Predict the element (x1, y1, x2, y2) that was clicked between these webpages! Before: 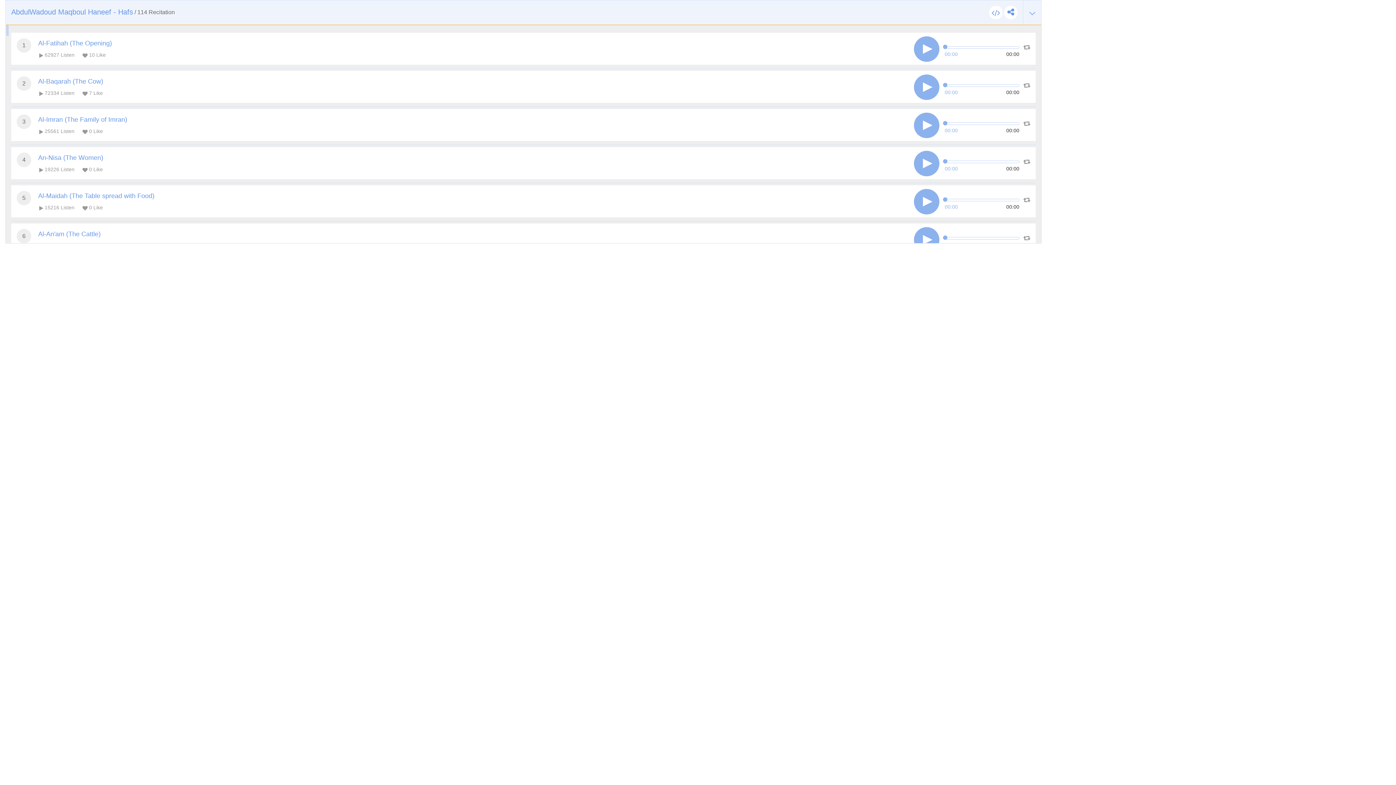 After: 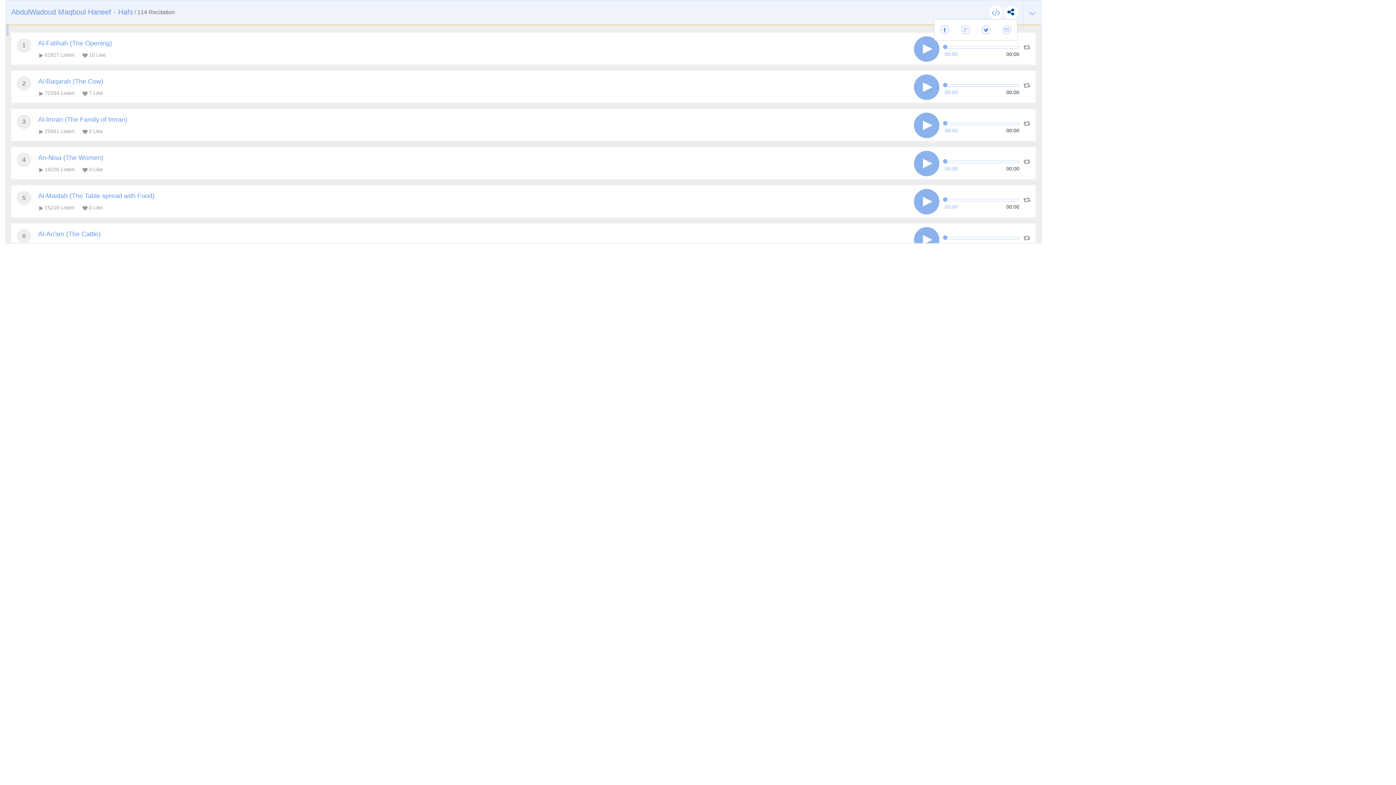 Action: bbox: (1004, 5, 1017, 19)